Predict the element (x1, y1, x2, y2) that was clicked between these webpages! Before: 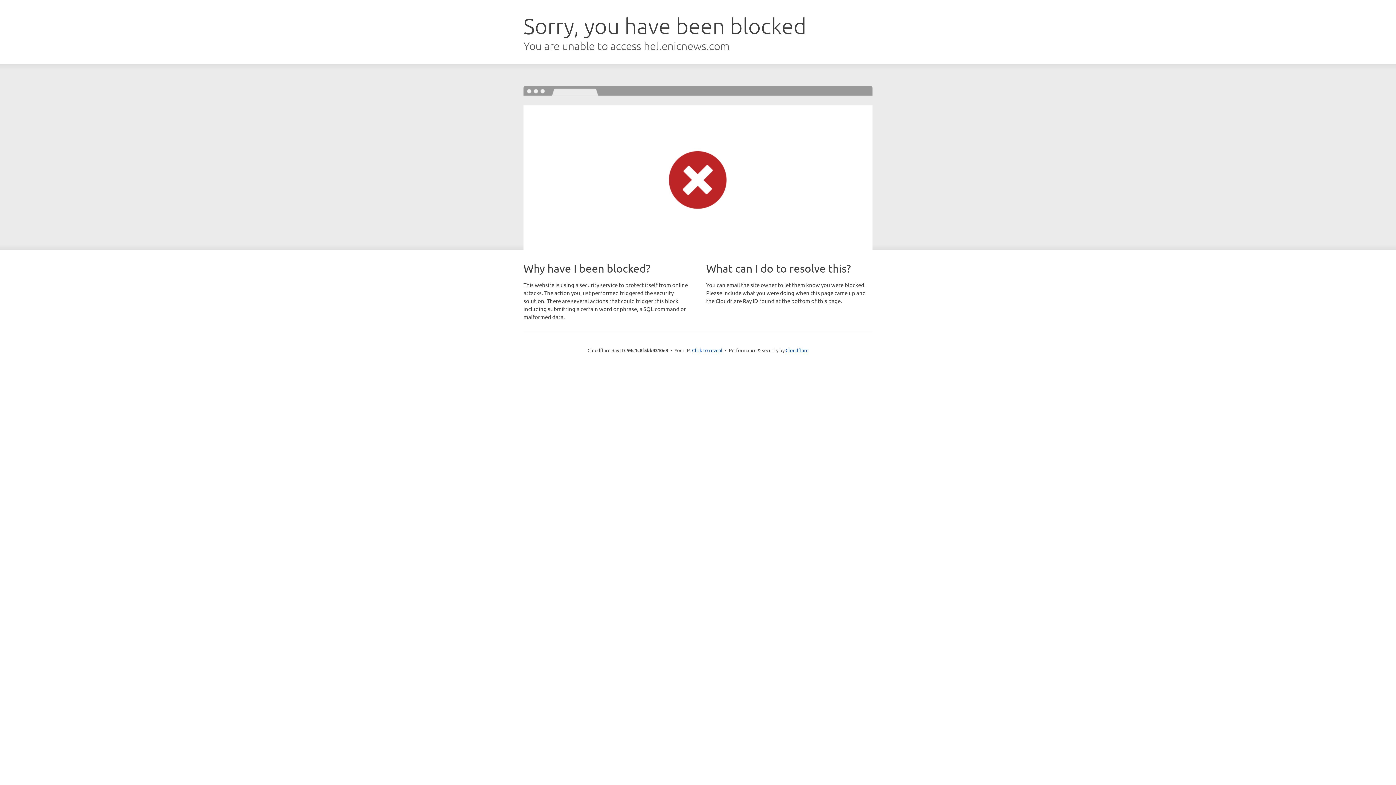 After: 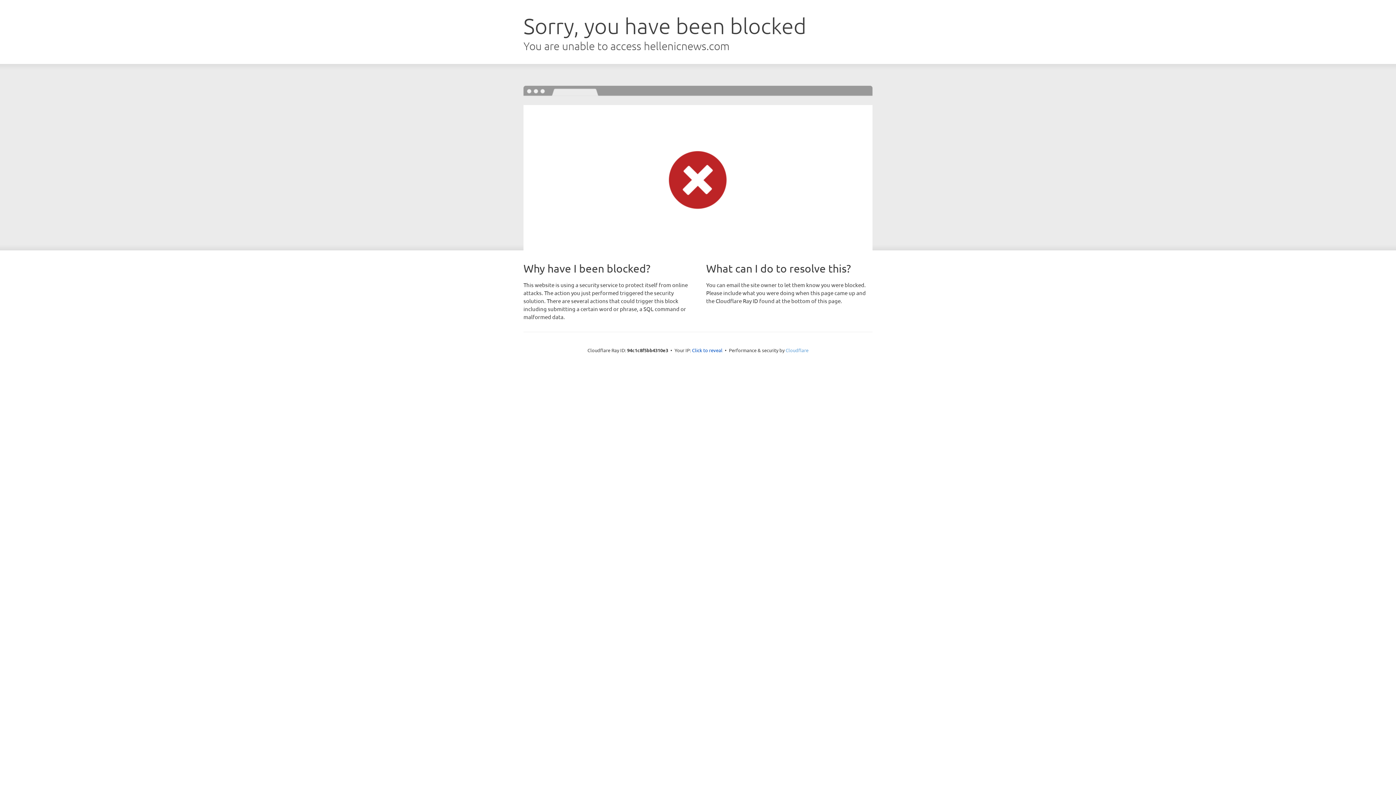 Action: bbox: (785, 347, 808, 353) label: Cloudflare